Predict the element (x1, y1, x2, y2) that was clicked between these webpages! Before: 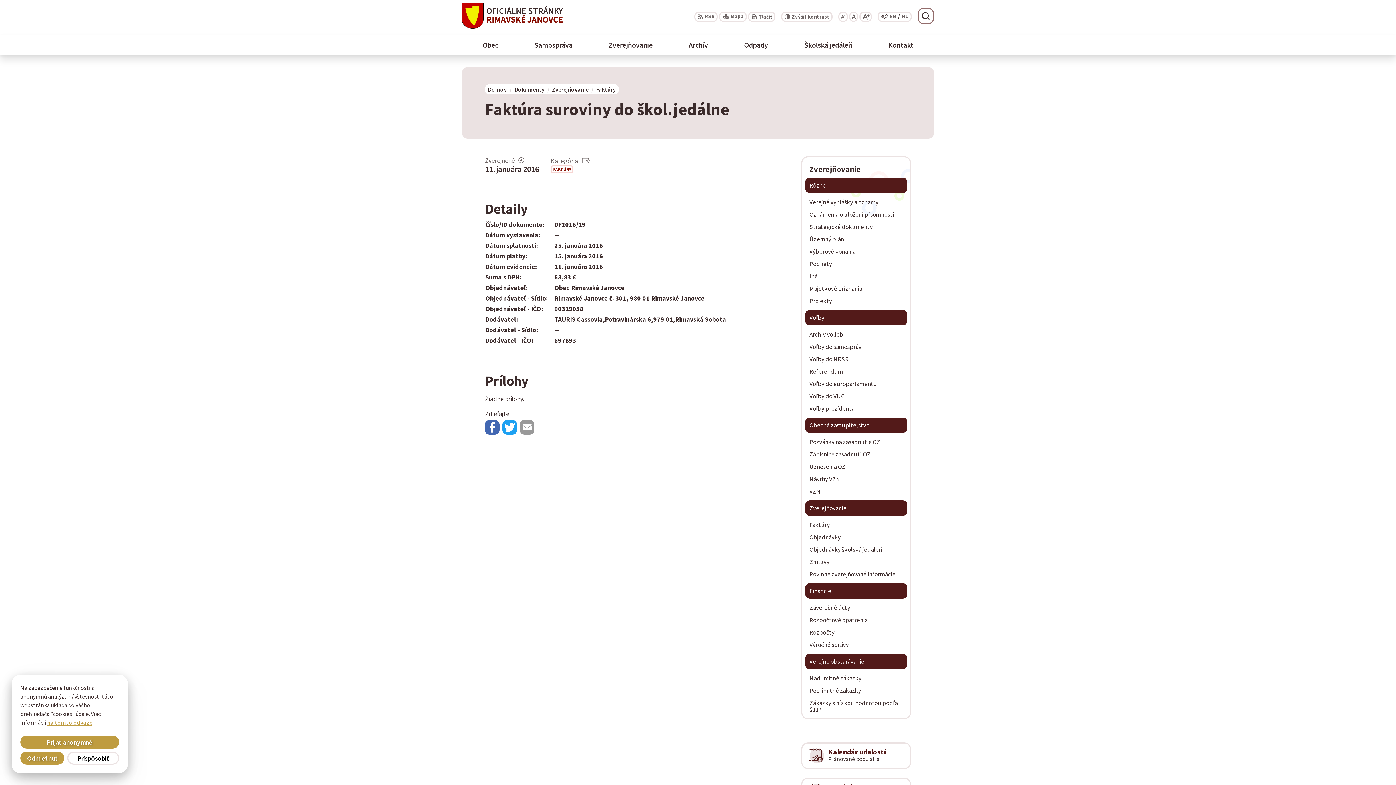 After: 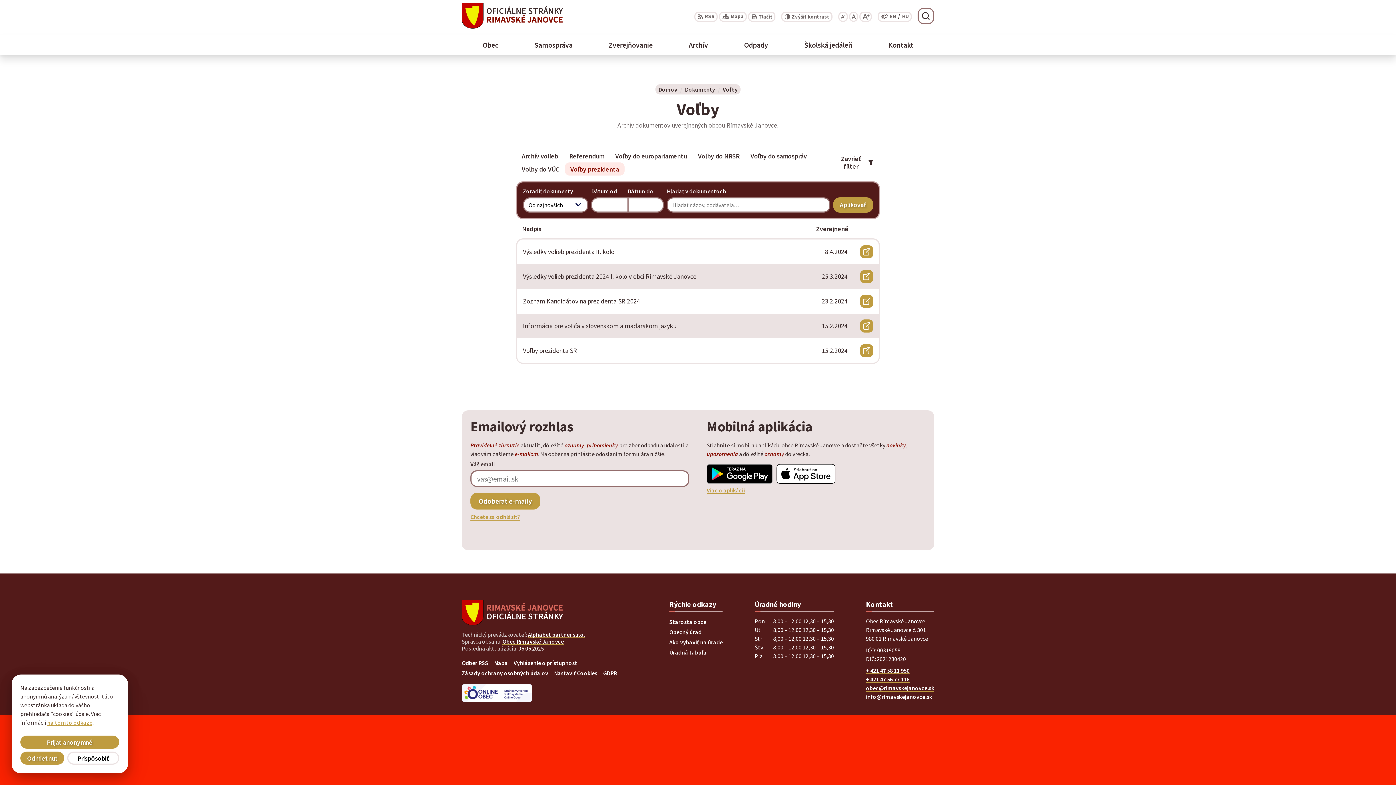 Action: label: Voľby prezidenta bbox: (805, 402, 907, 414)